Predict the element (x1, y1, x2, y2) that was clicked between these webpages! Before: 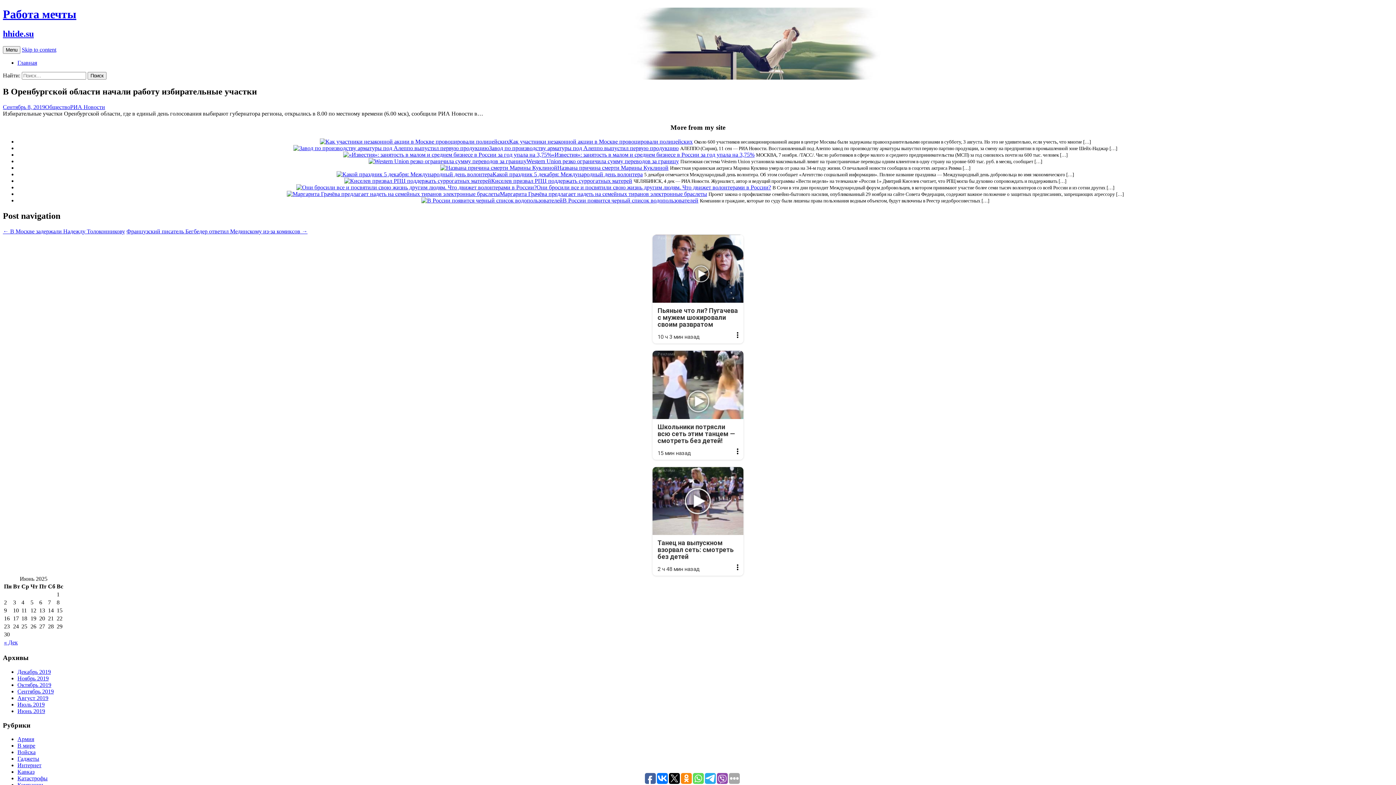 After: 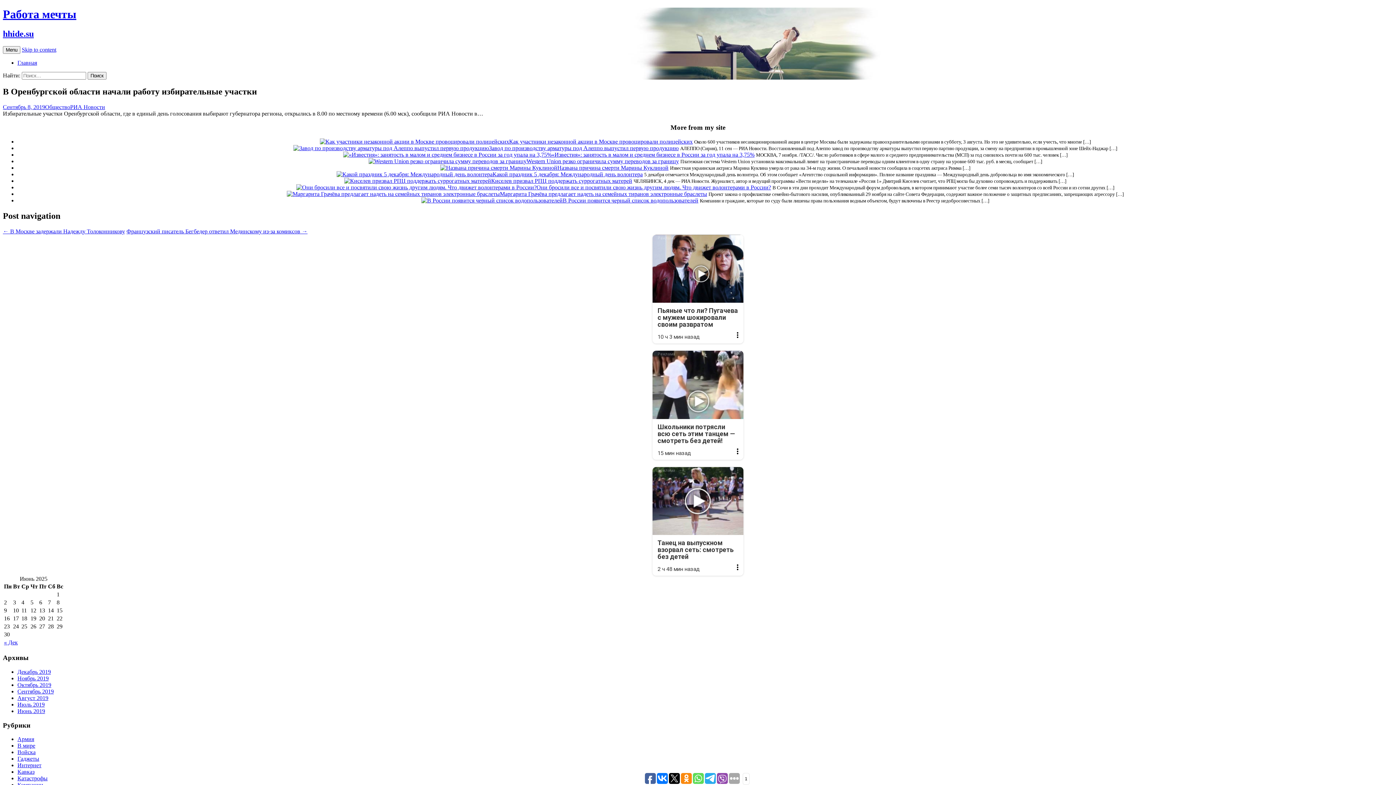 Action: bbox: (681, 773, 692, 784)